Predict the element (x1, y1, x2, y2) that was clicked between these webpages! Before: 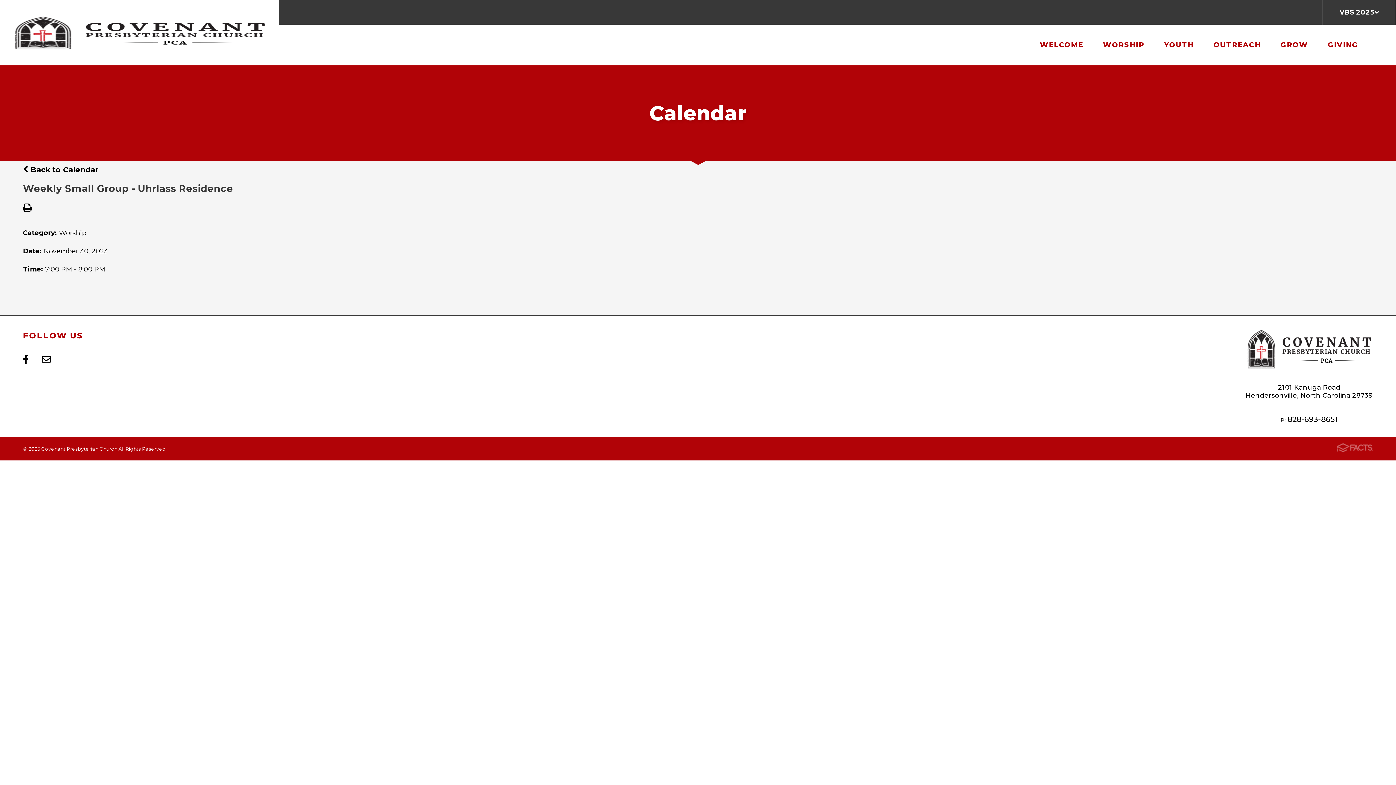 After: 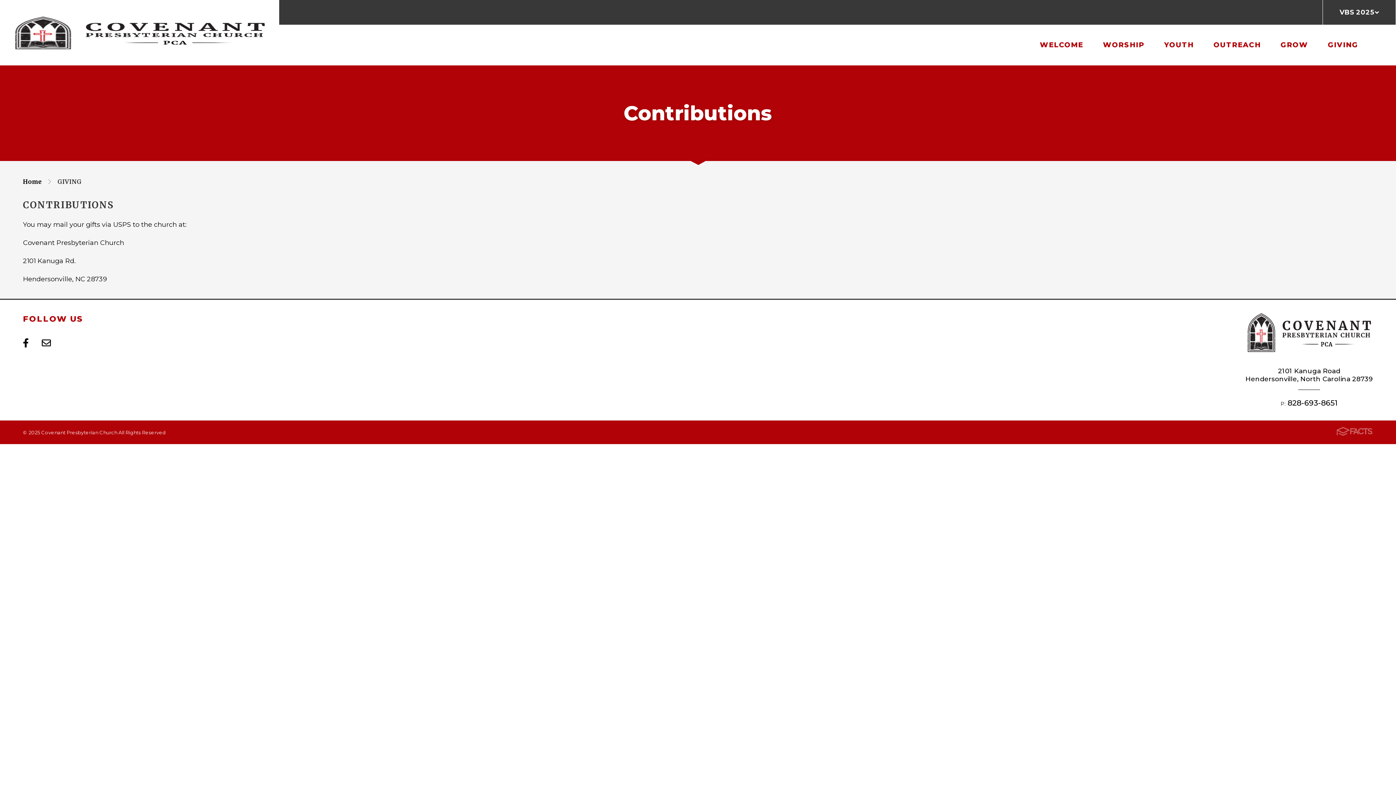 Action: label: GIVING bbox: (1328, 40, 1358, 49)